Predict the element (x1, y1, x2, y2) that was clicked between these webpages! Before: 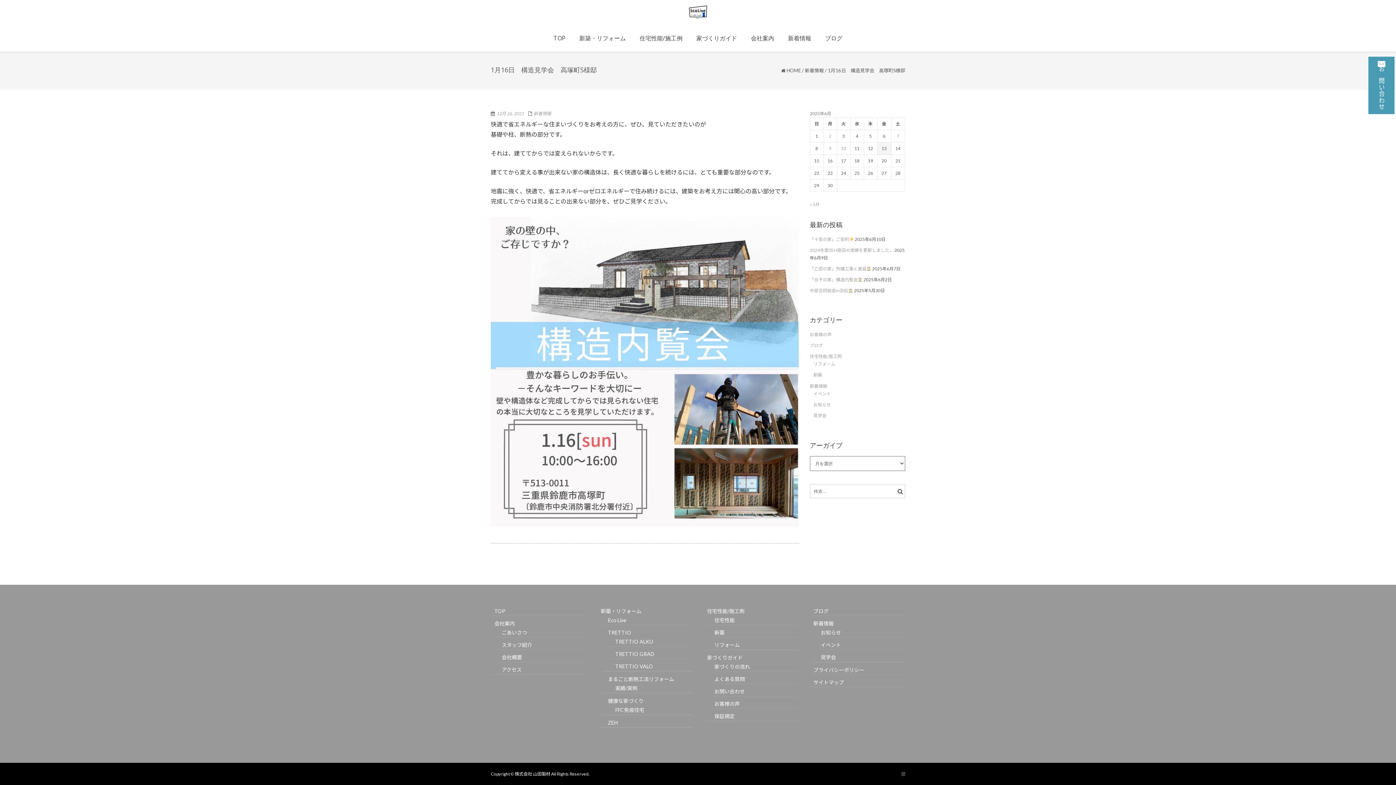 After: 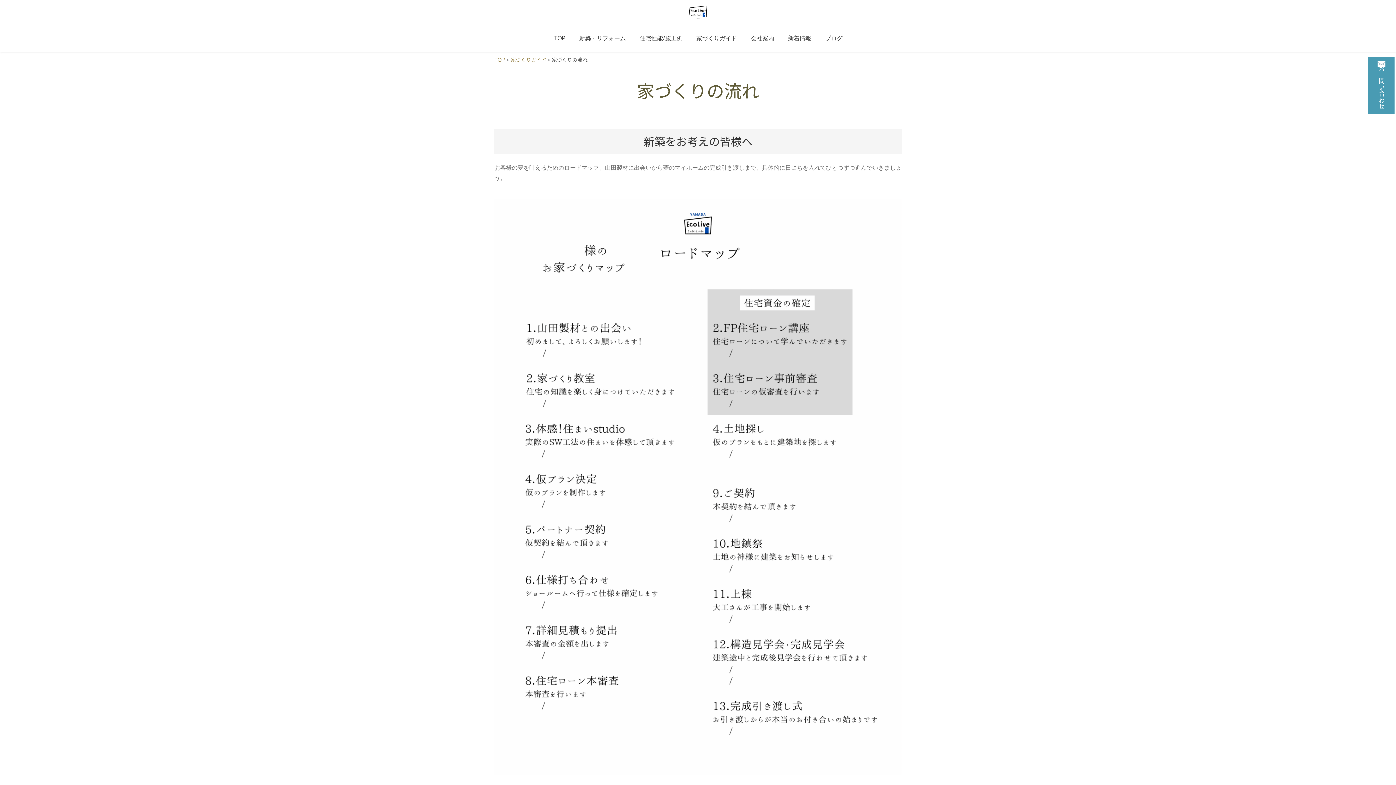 Action: label: 家づくりガイド bbox: (696, 25, 737, 51)